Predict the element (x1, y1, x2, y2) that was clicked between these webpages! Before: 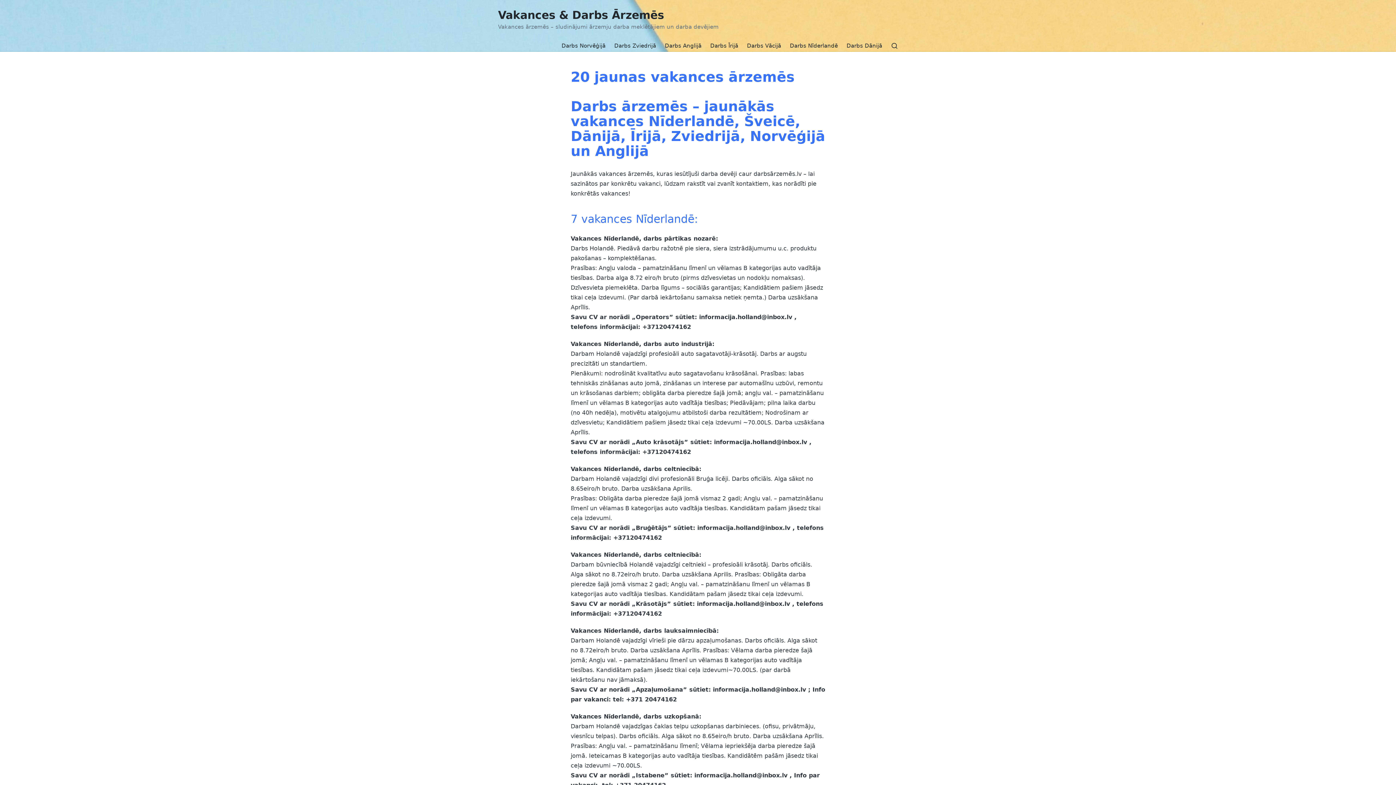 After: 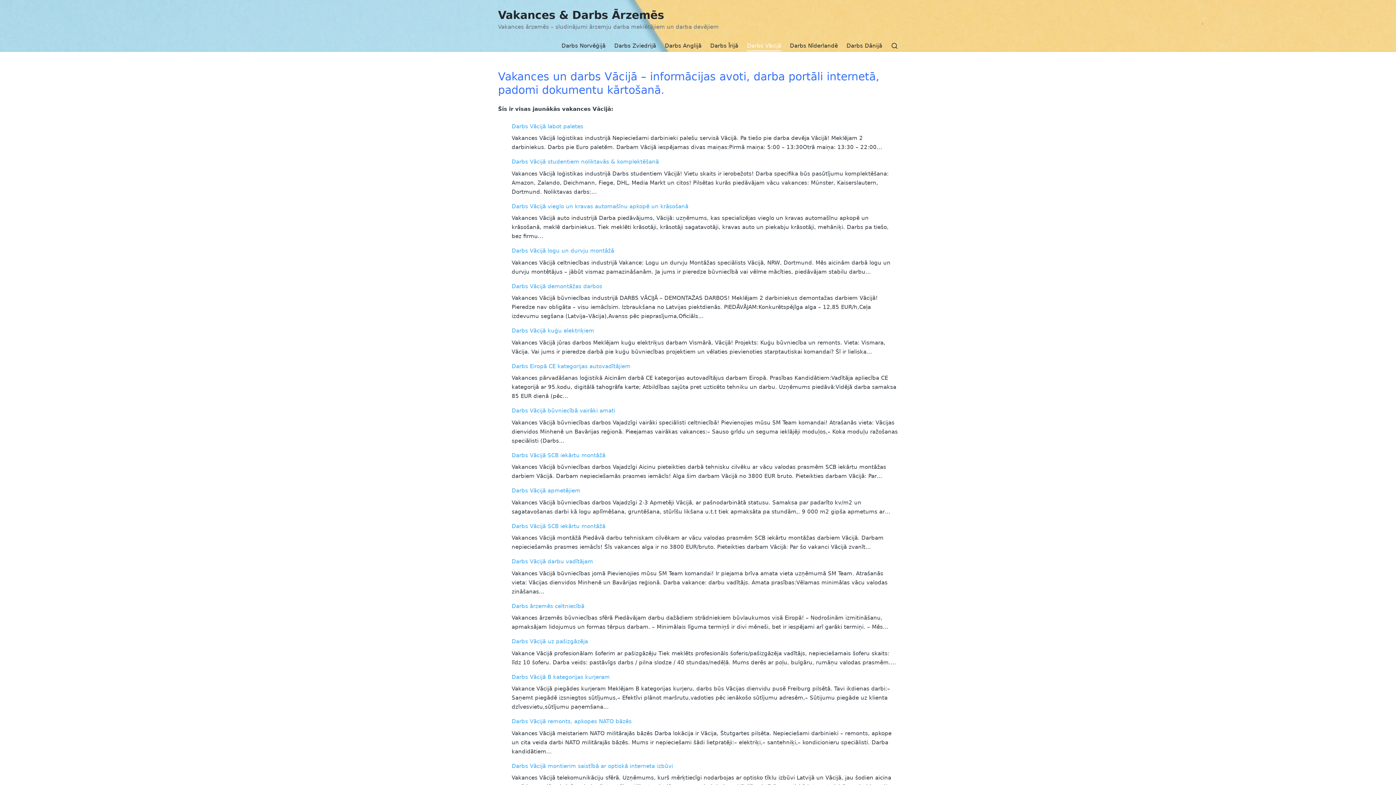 Action: bbox: (747, 40, 781, 51) label: Darbs Vācijā